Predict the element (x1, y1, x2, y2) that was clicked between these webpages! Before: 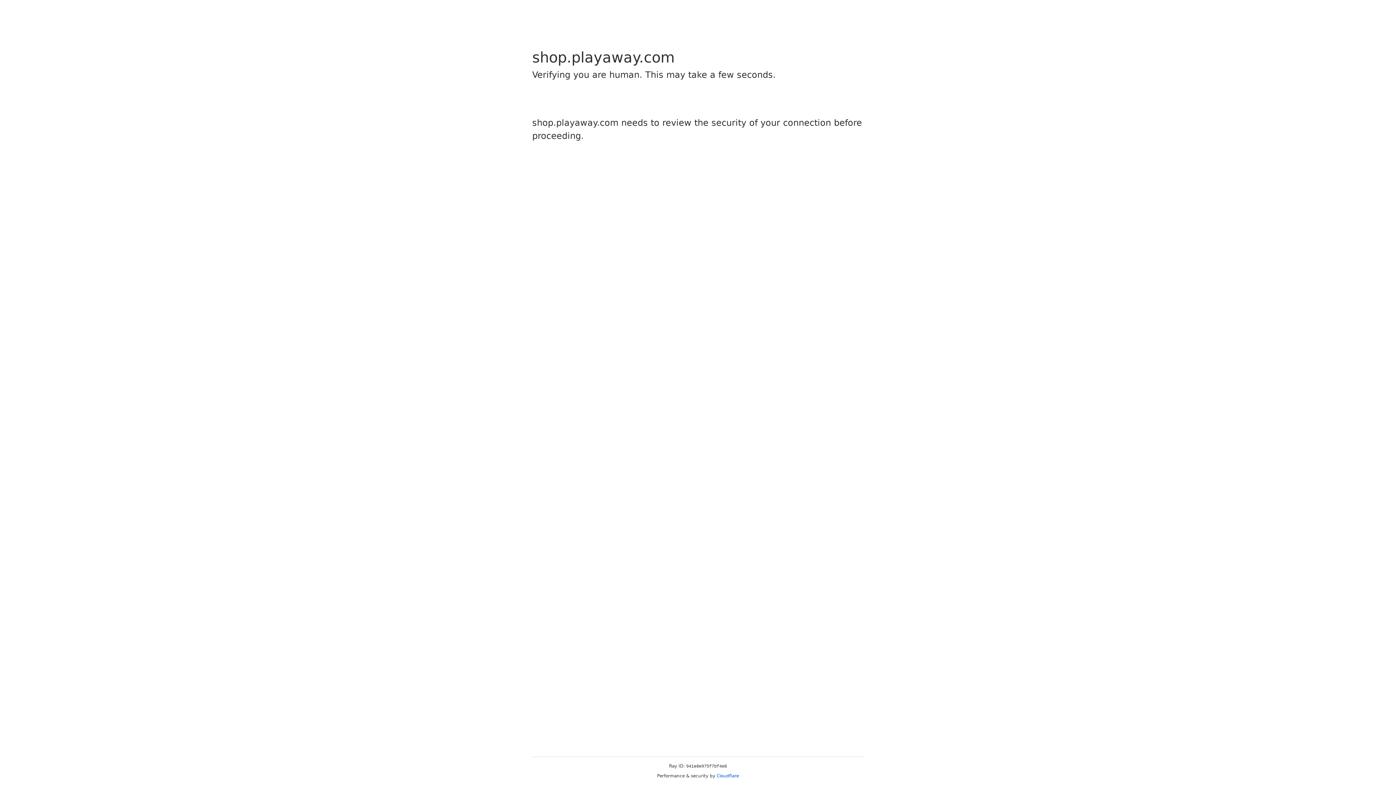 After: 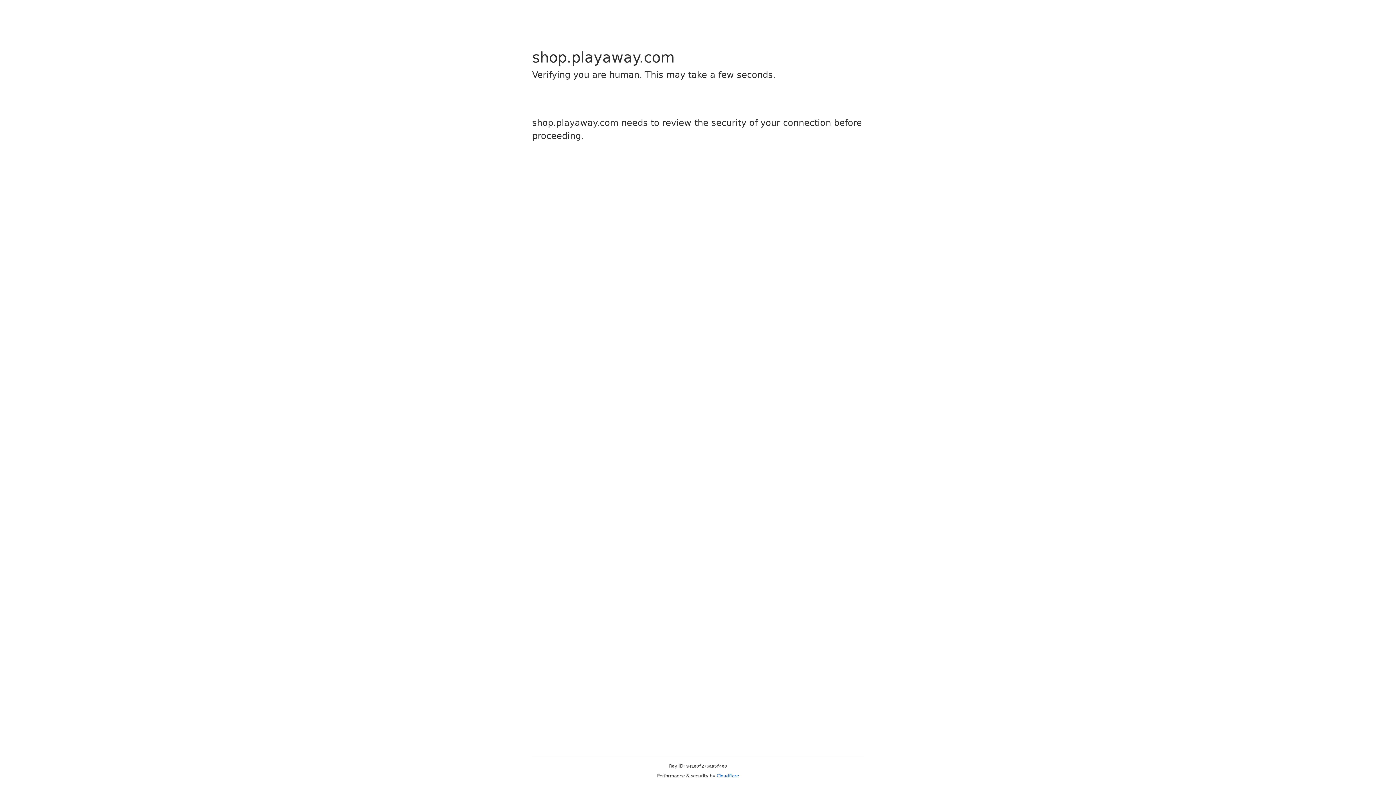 Action: label: Cloudflare bbox: (716, 773, 739, 778)